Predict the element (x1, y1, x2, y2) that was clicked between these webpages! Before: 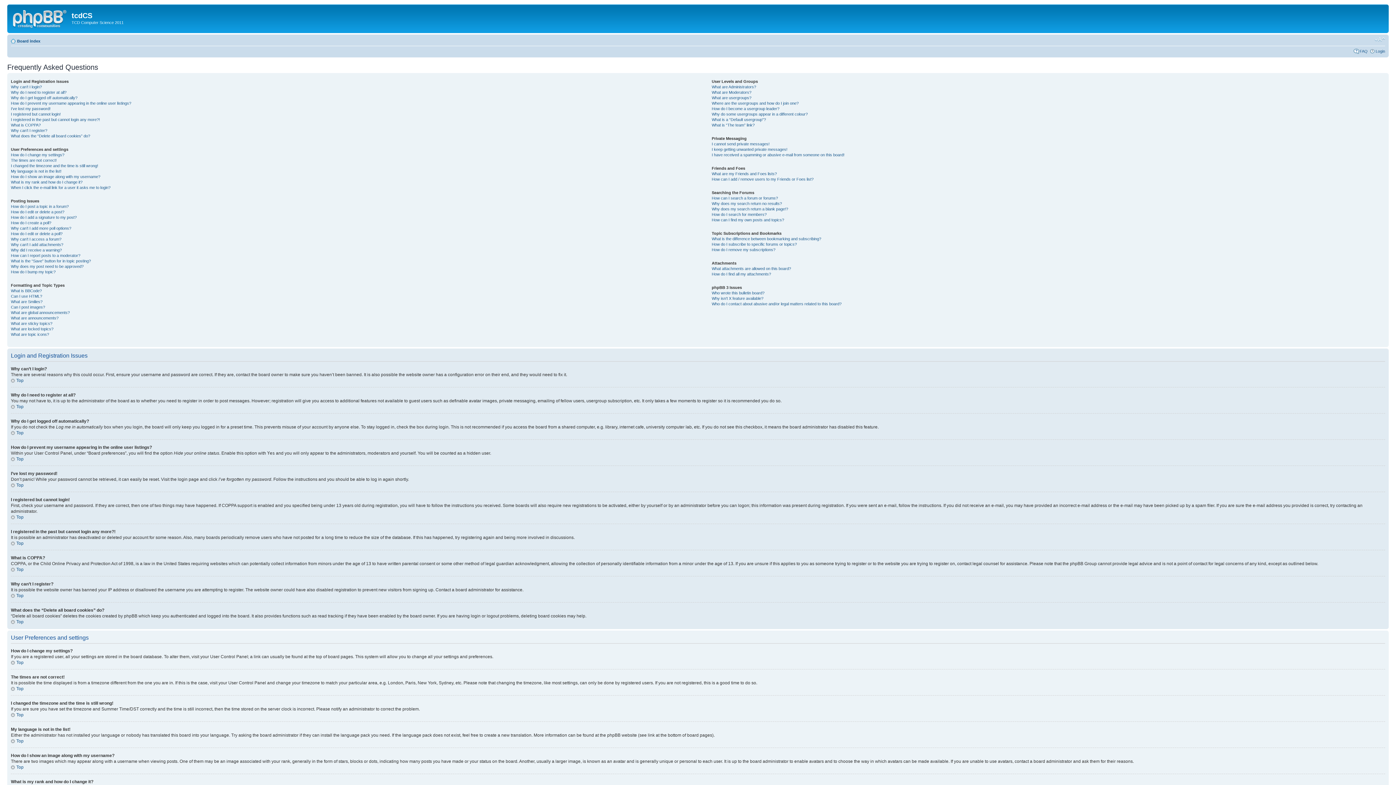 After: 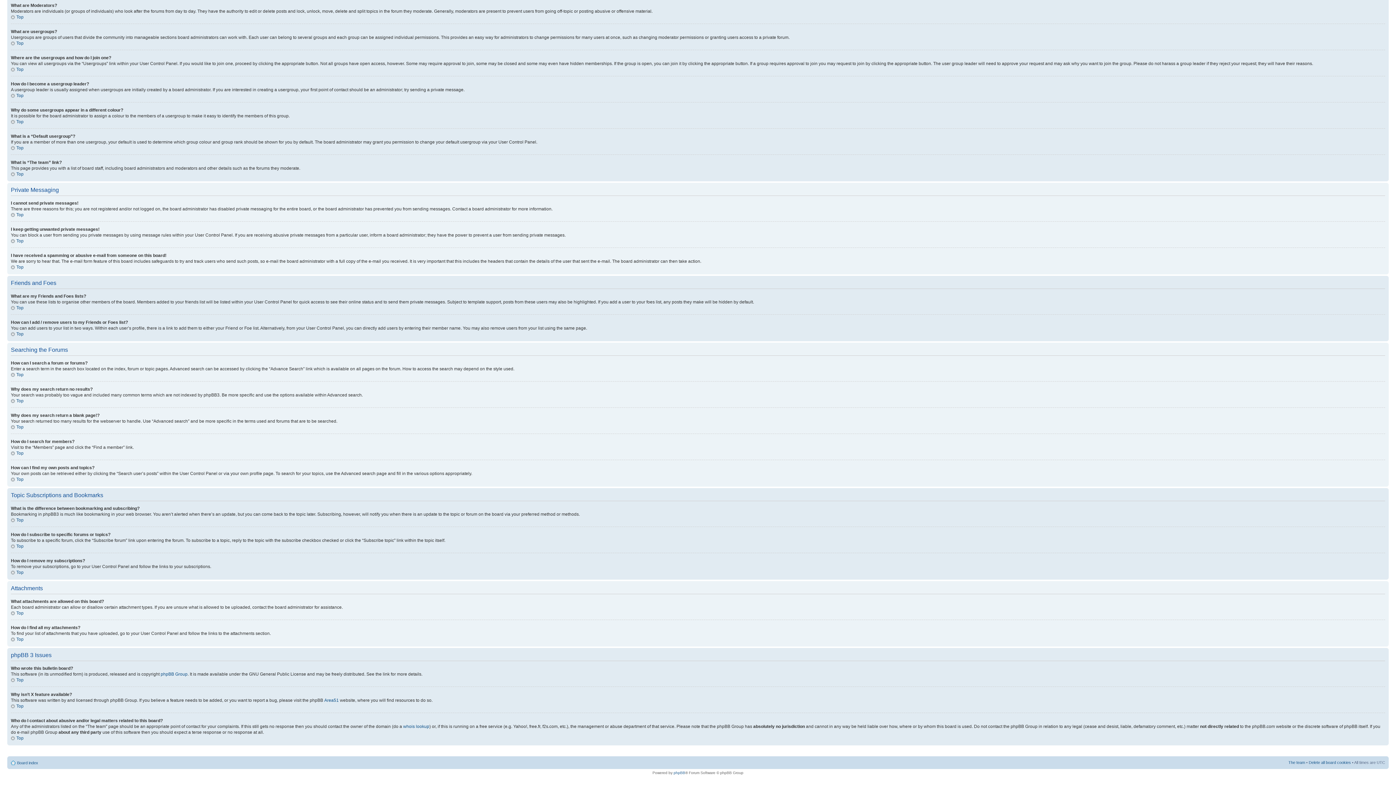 Action: bbox: (711, 206, 788, 211) label: Why does my search return a blank page!?